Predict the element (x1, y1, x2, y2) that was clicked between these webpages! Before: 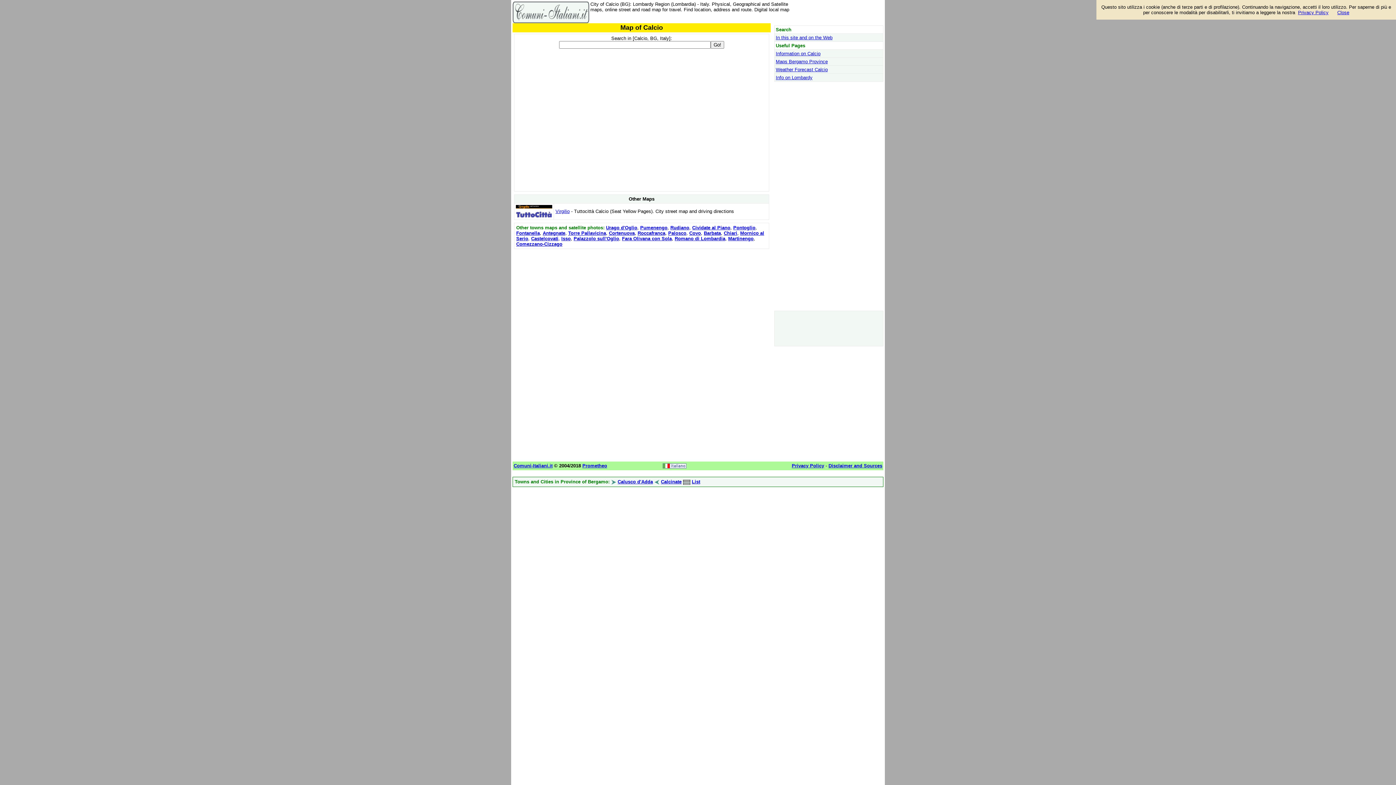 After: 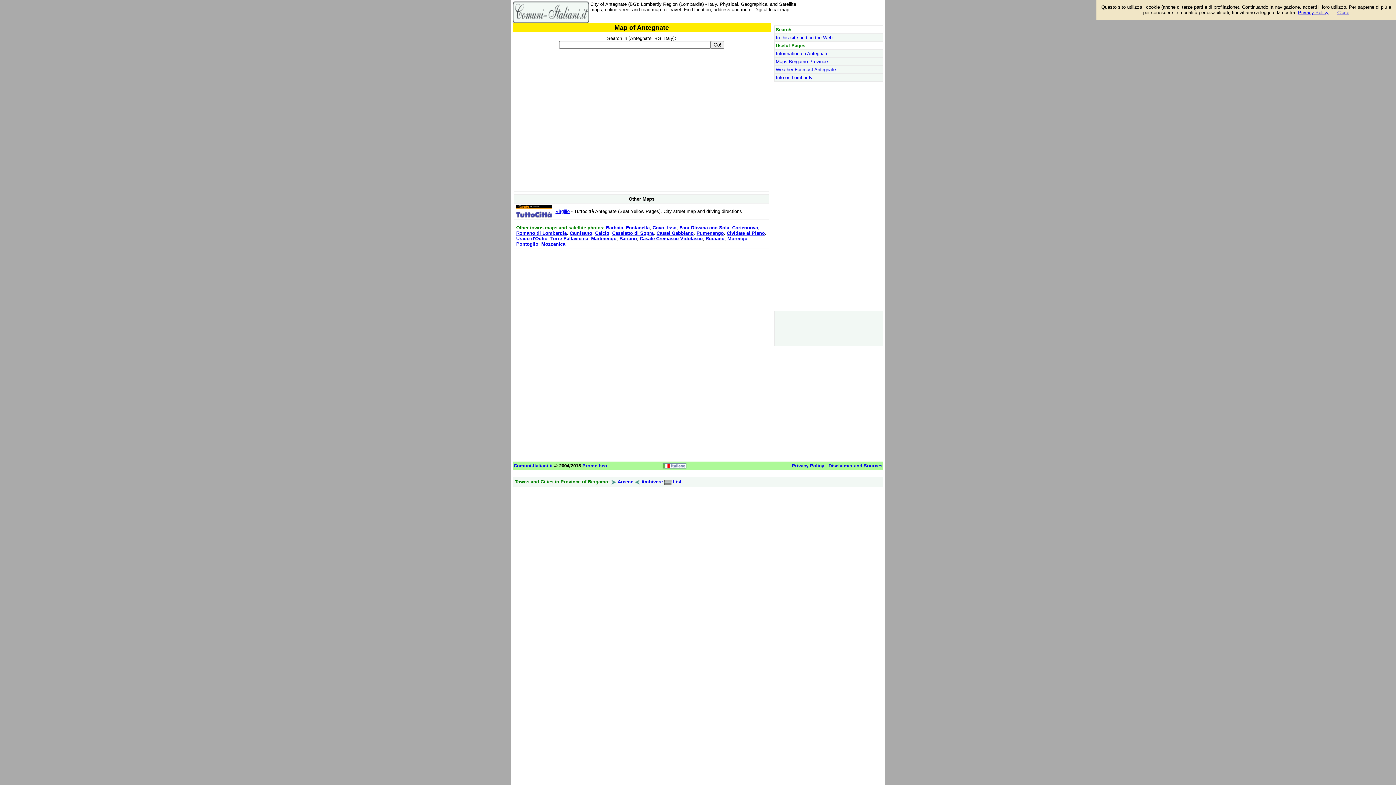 Action: label: Antegnate bbox: (542, 230, 565, 236)